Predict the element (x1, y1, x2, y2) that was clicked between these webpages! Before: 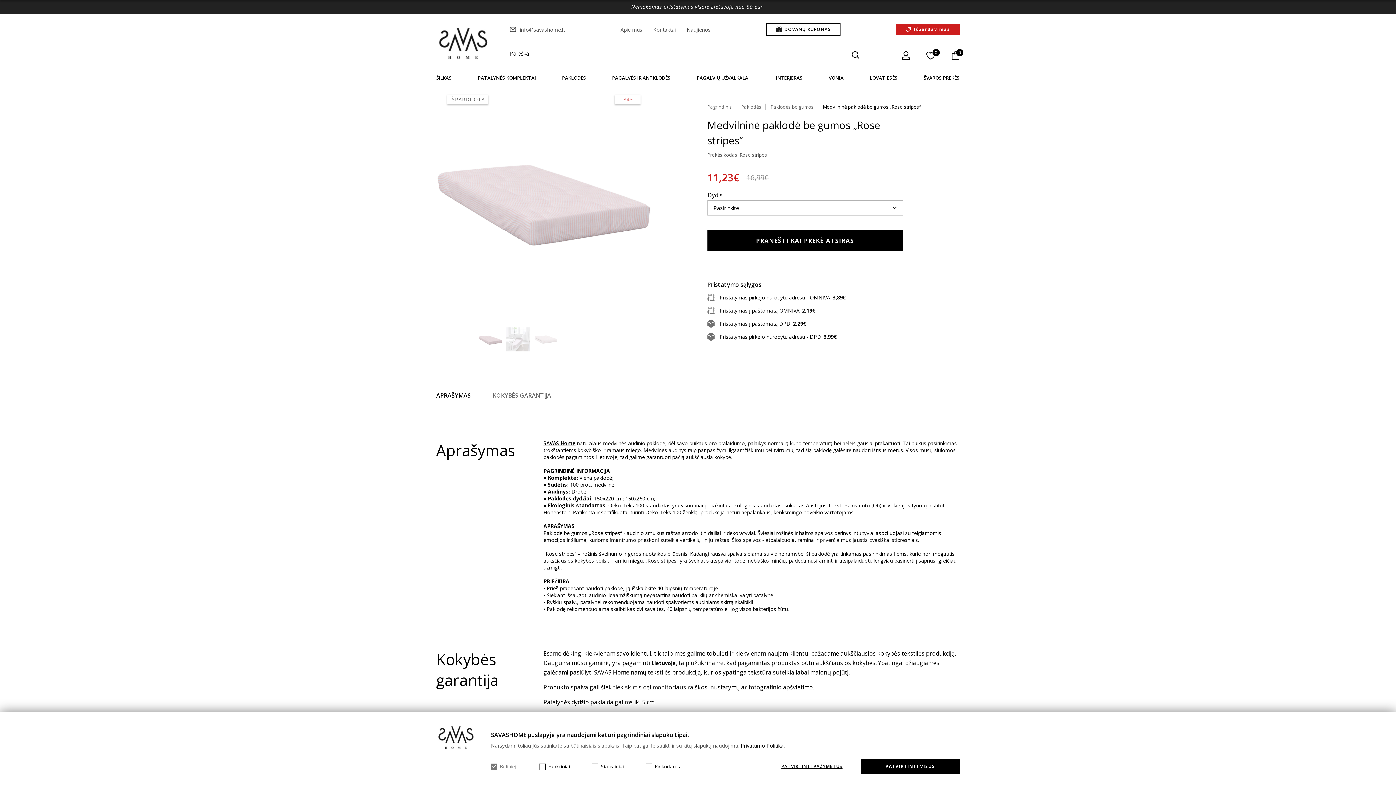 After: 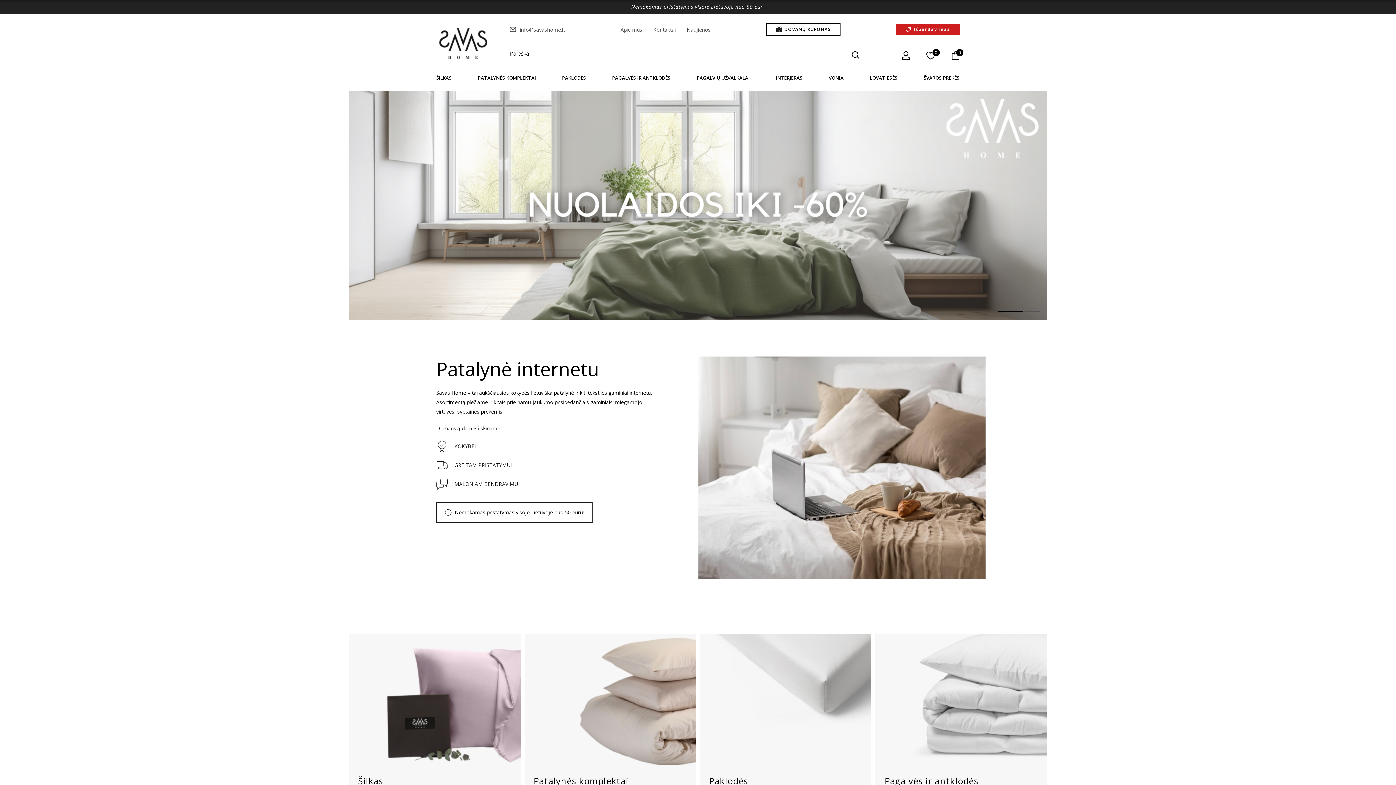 Action: bbox: (436, 723, 491, 753)